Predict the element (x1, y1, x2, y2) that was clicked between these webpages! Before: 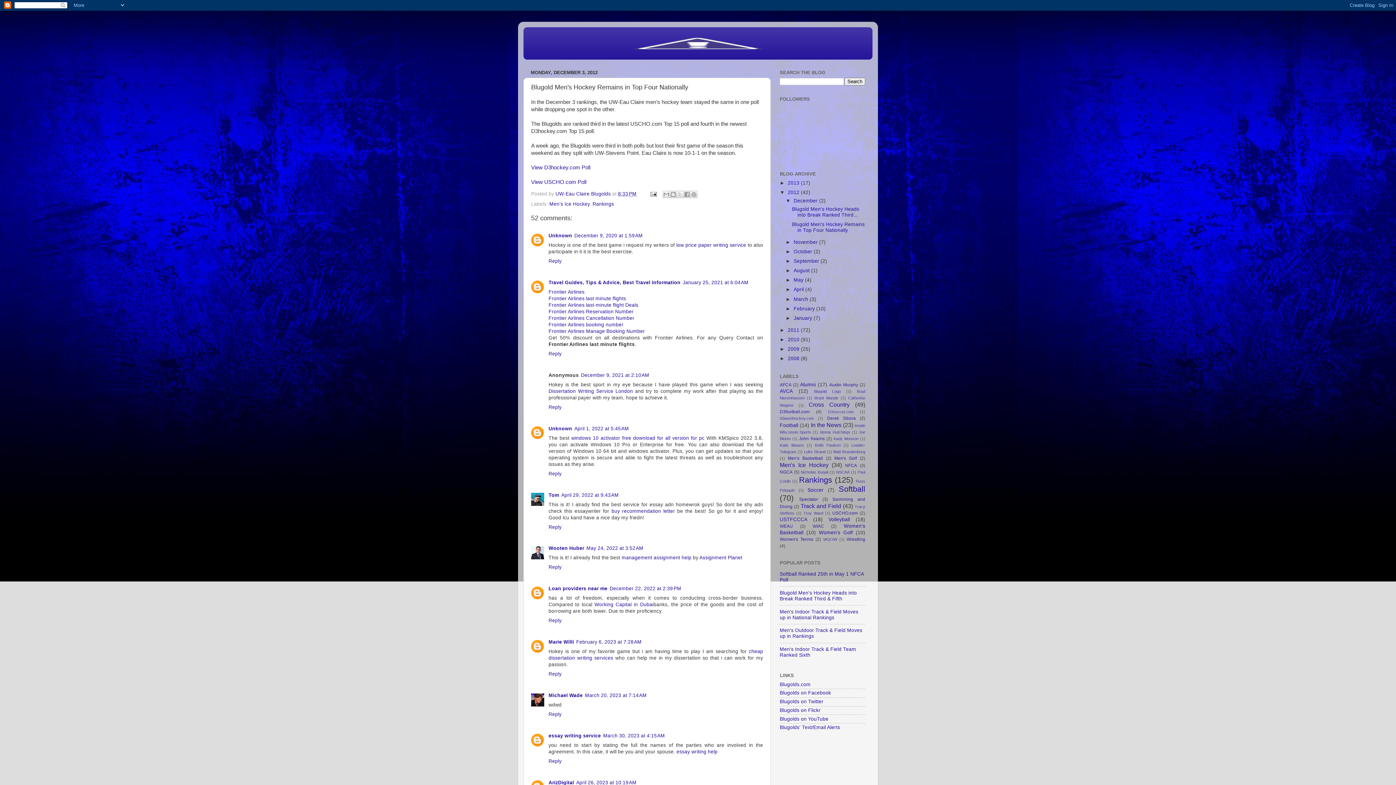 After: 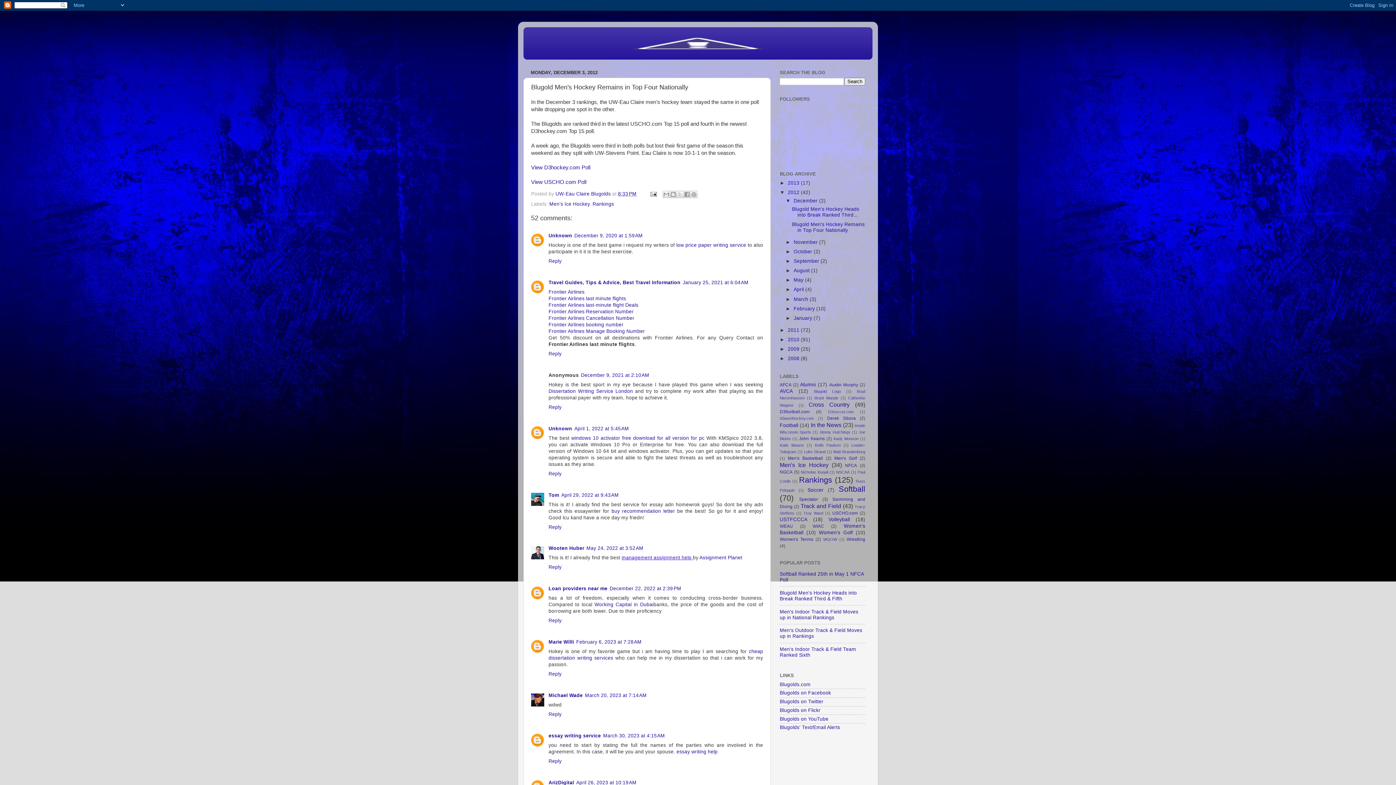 Action: label: management assignment help  bbox: (621, 555, 693, 560)